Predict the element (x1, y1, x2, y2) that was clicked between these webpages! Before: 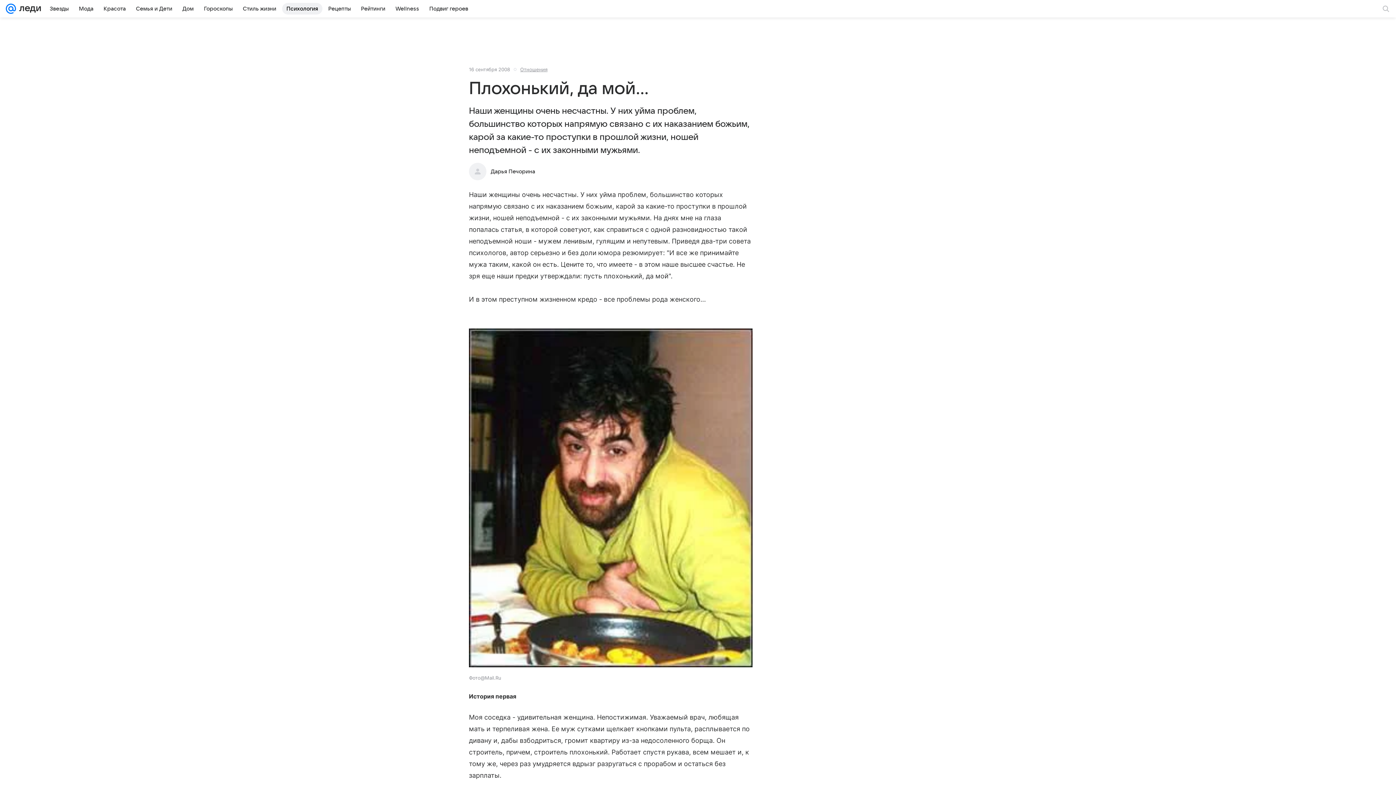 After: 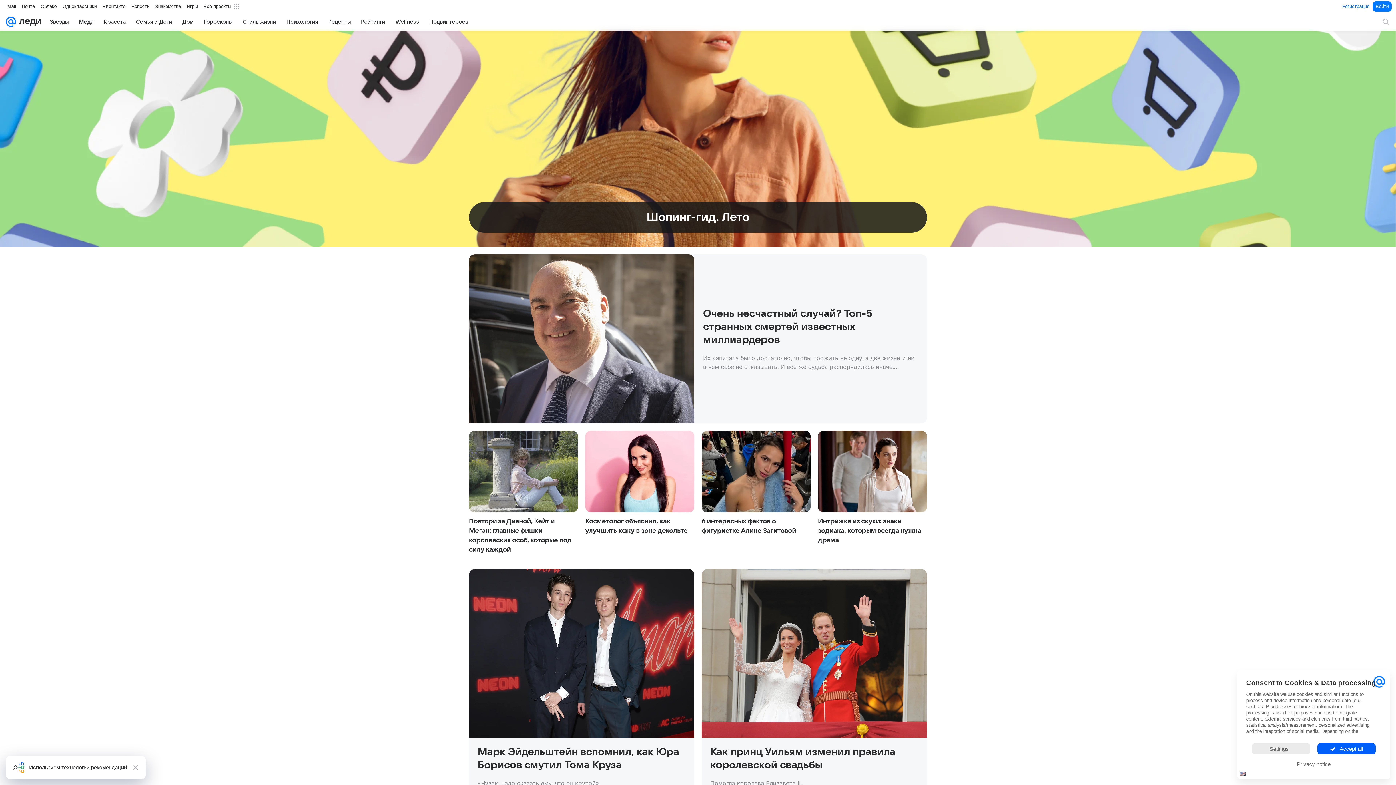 Action: bbox: (16, 0, 41, 17)